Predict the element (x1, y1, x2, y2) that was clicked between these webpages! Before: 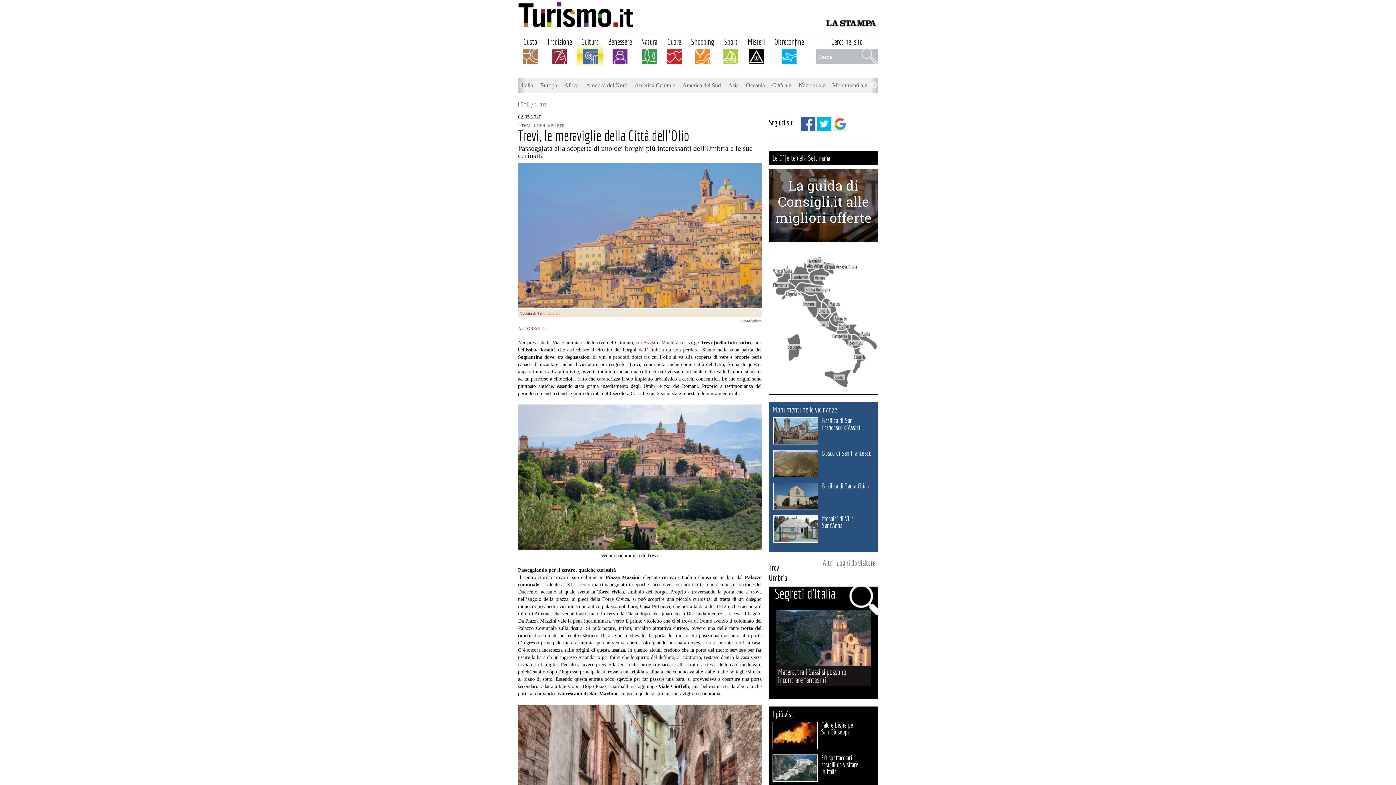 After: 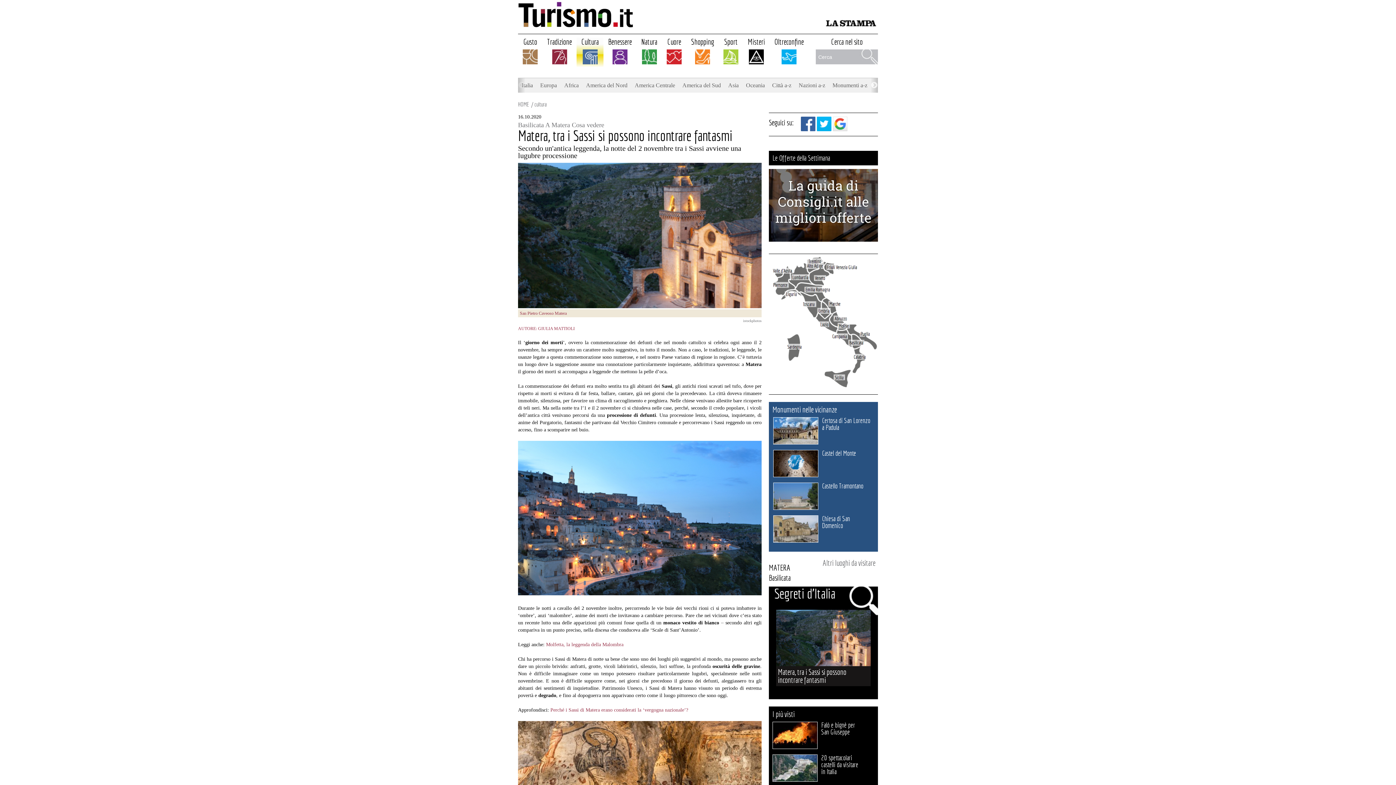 Action: bbox: (778, 667, 846, 684) label: Matera, tra i Sassi si possono incontrare fantasmi